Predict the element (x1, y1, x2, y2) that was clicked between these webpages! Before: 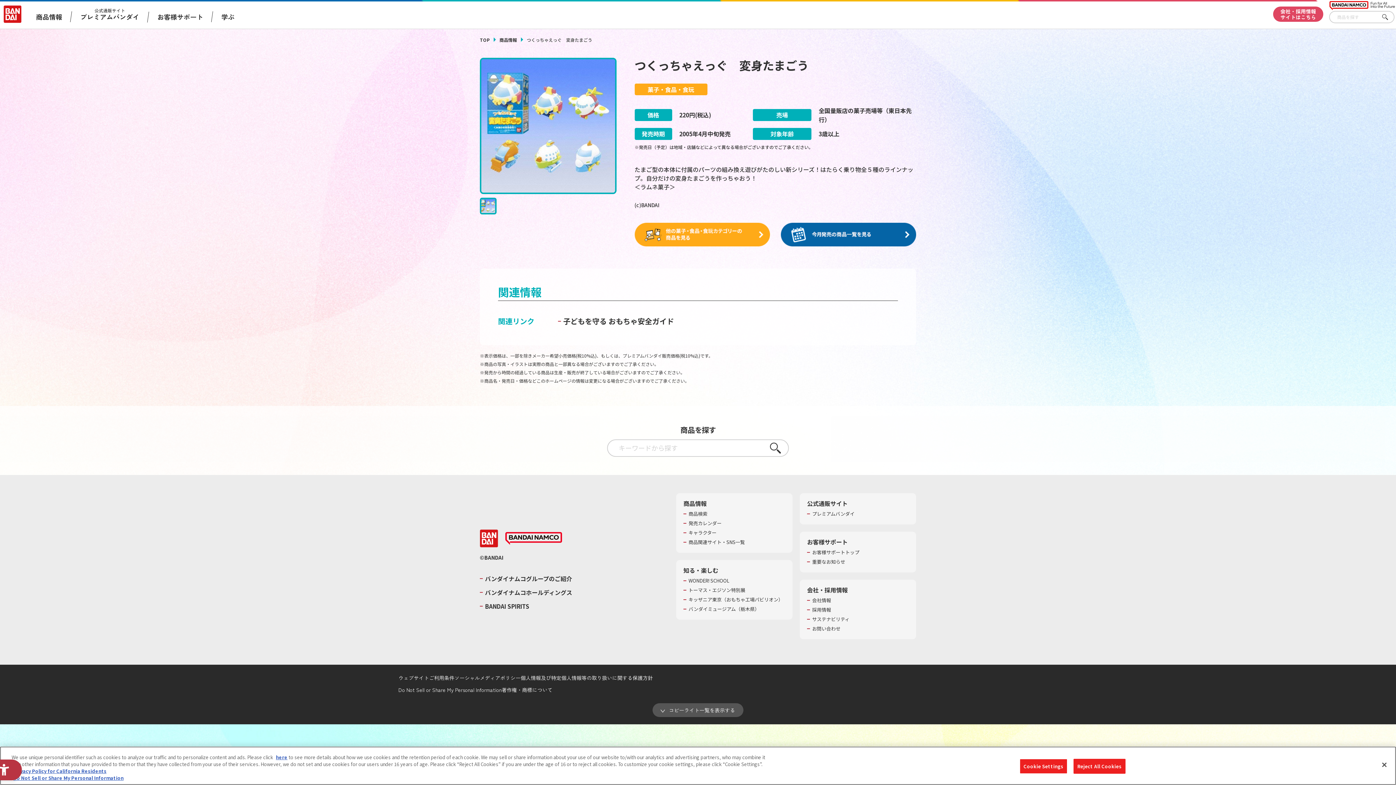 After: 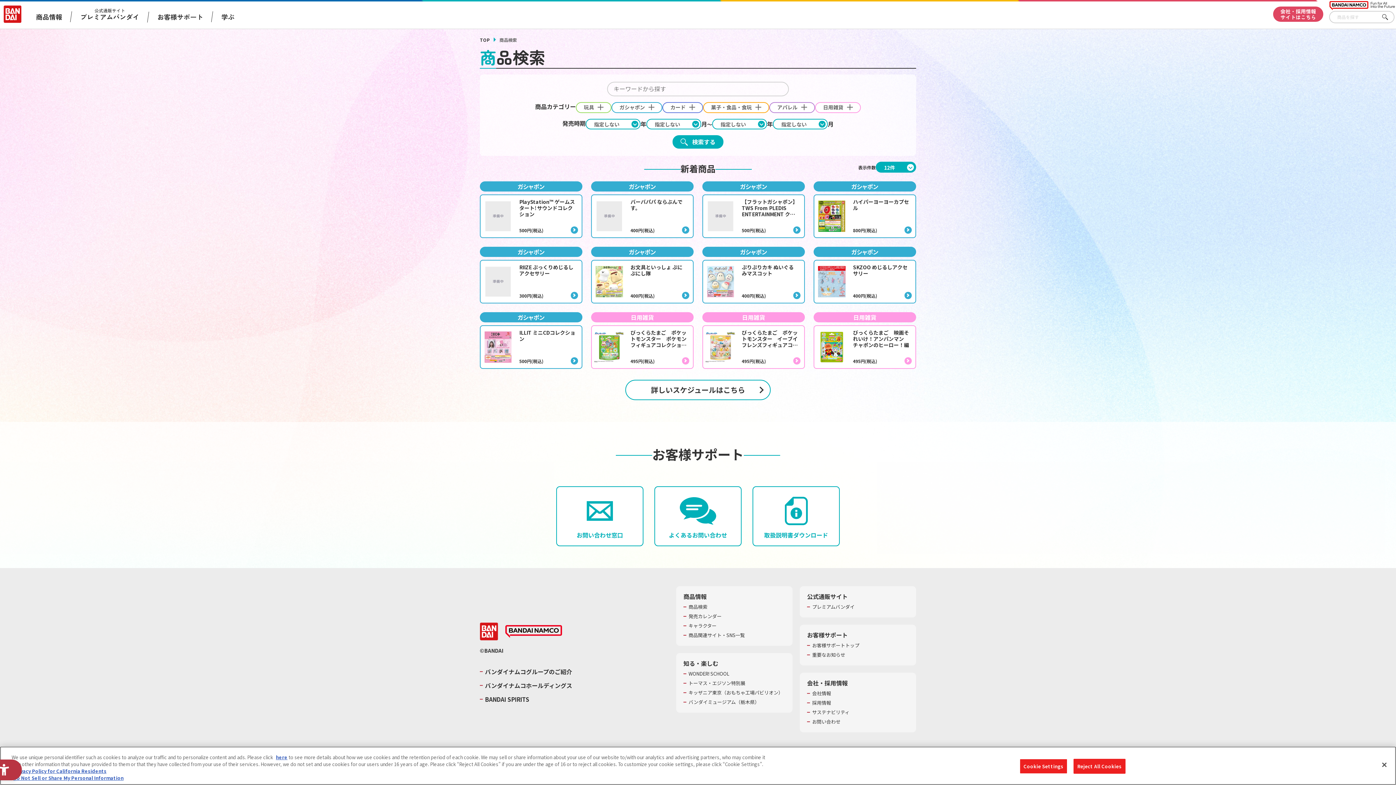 Action: label: 商品情報 bbox: (499, 36, 517, 42)